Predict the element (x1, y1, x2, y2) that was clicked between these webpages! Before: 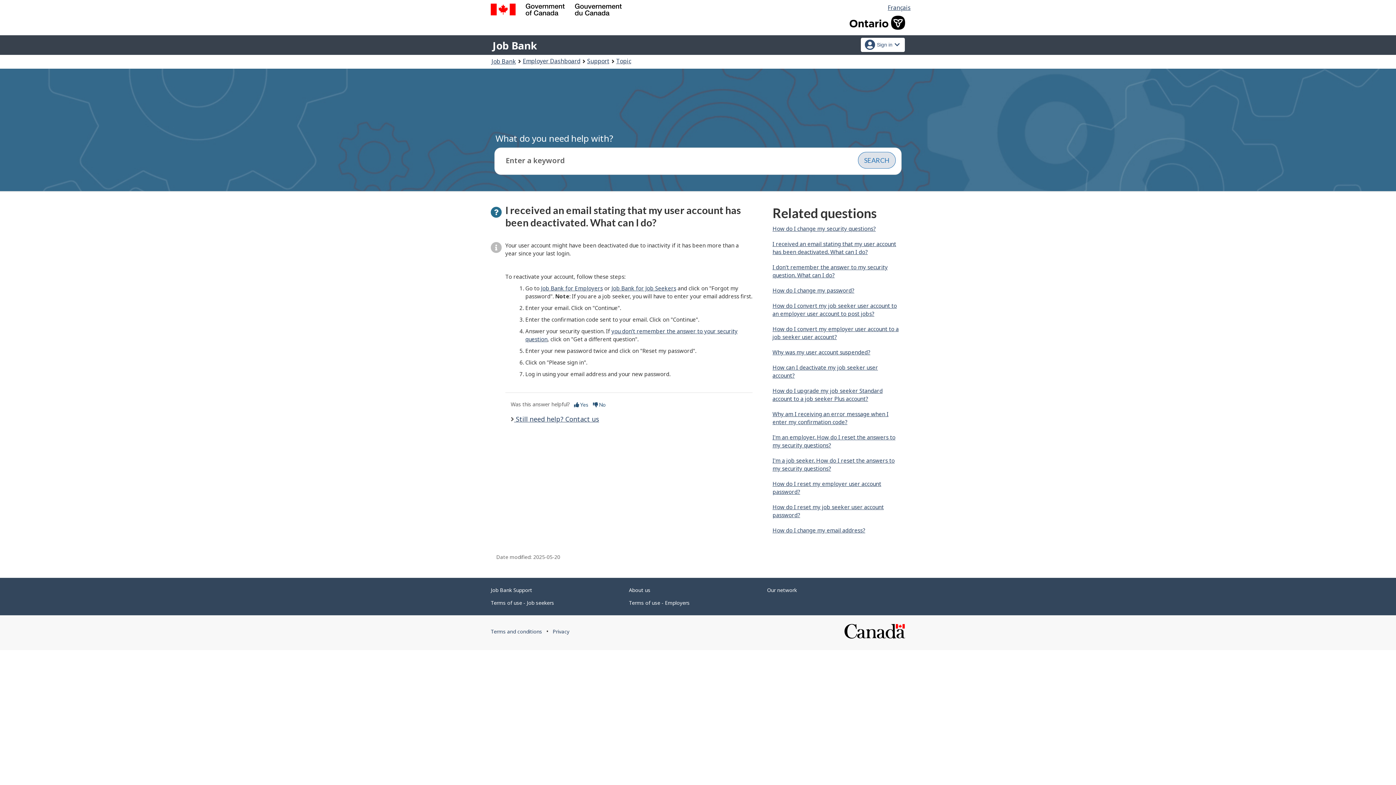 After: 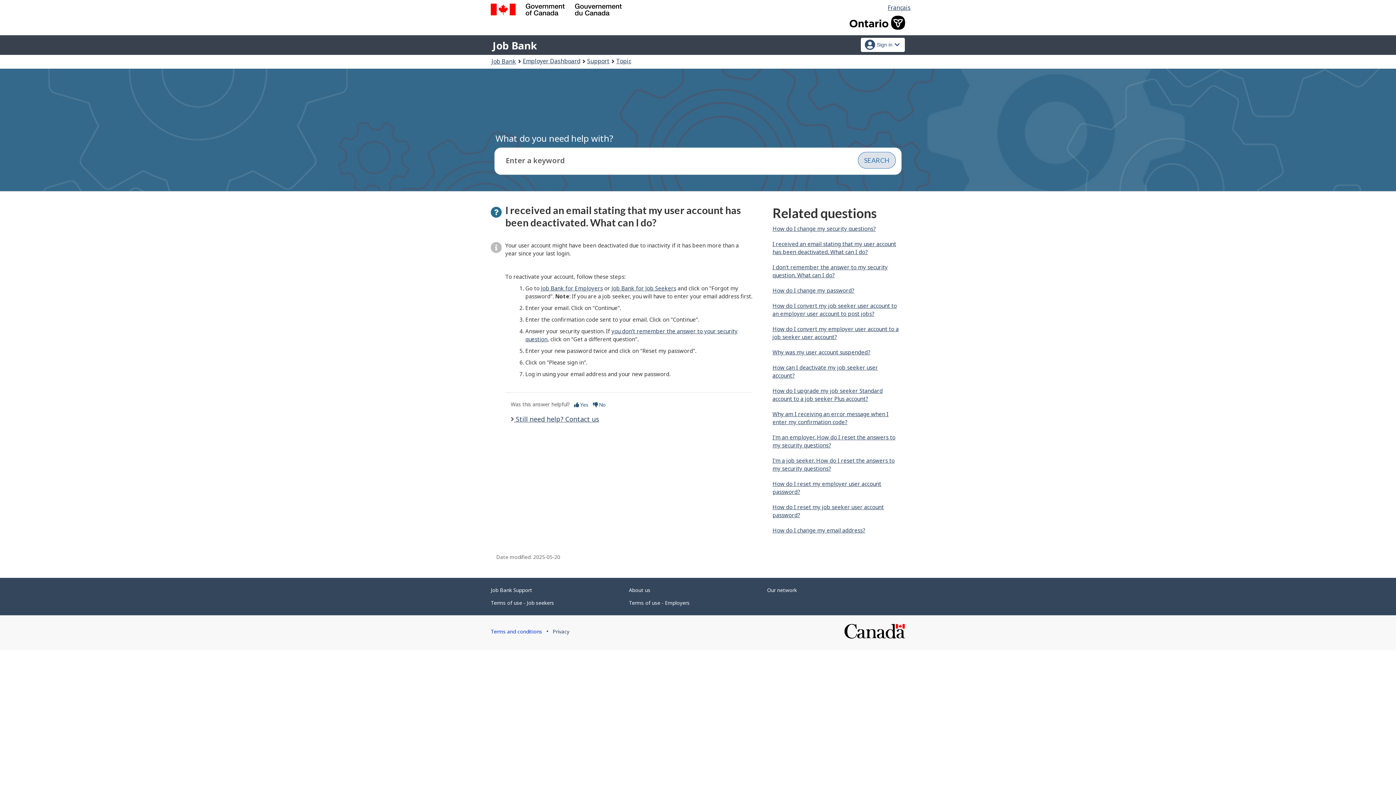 Action: bbox: (490, 628, 542, 635) label: Terms and conditions
This link will open in a new window